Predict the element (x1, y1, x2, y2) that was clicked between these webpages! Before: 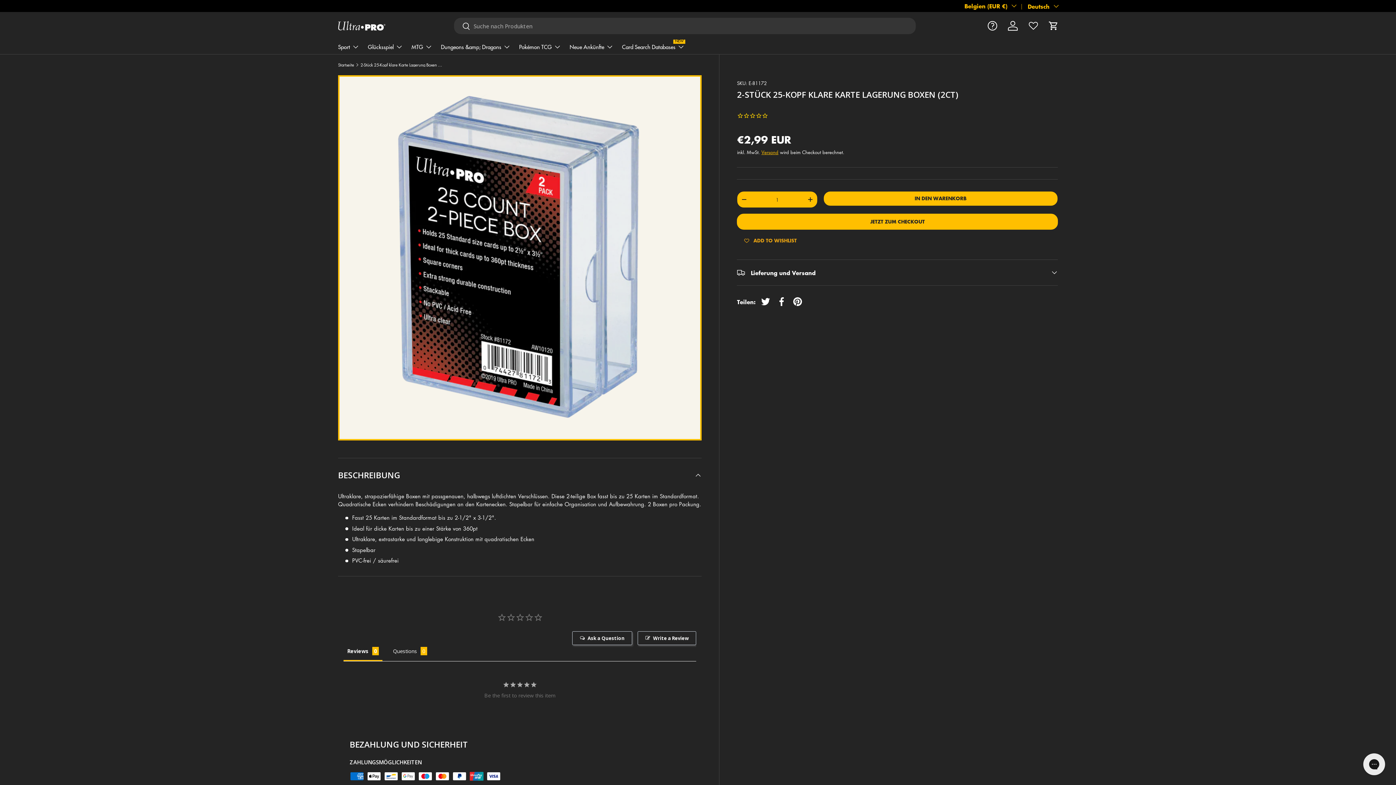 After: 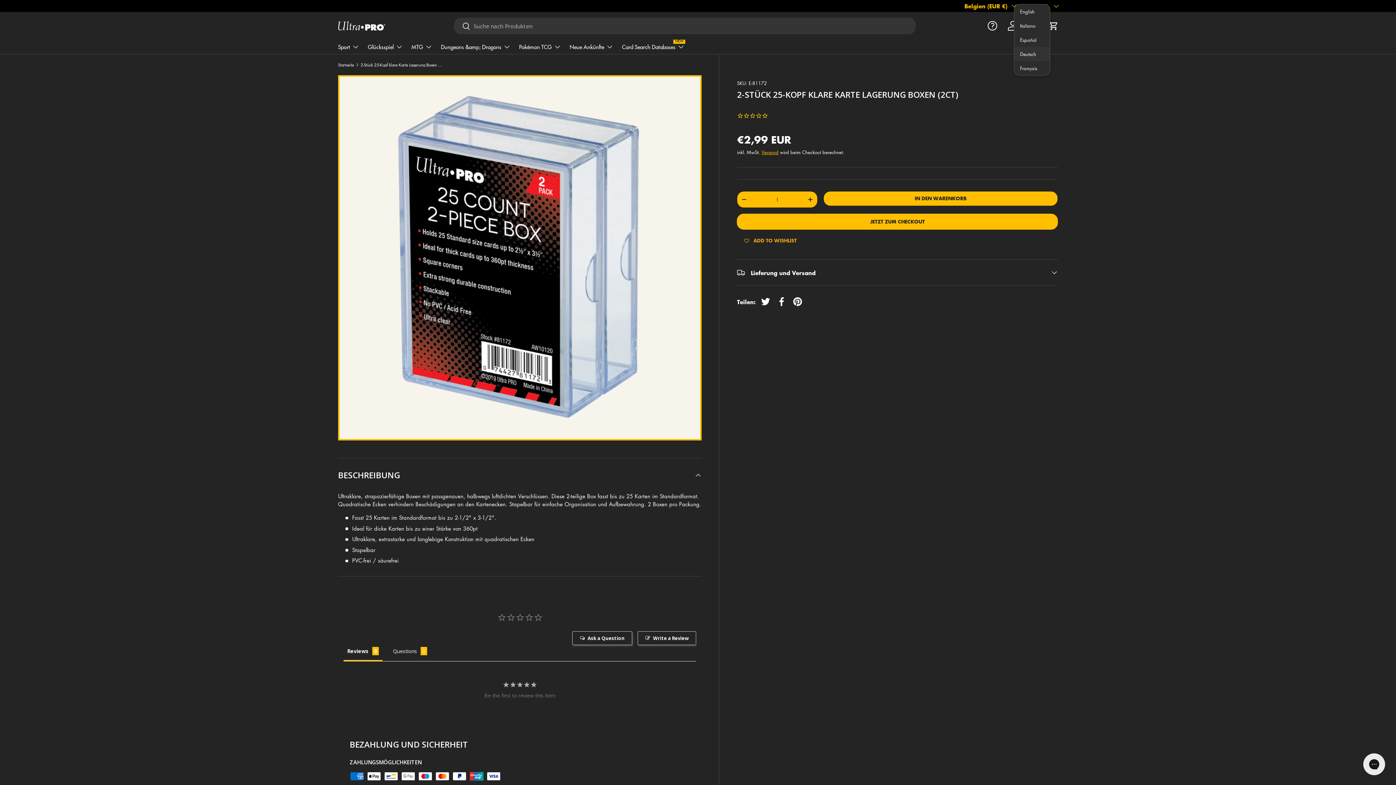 Action: label: Deutsch bbox: (1016, 2, 1058, 10)